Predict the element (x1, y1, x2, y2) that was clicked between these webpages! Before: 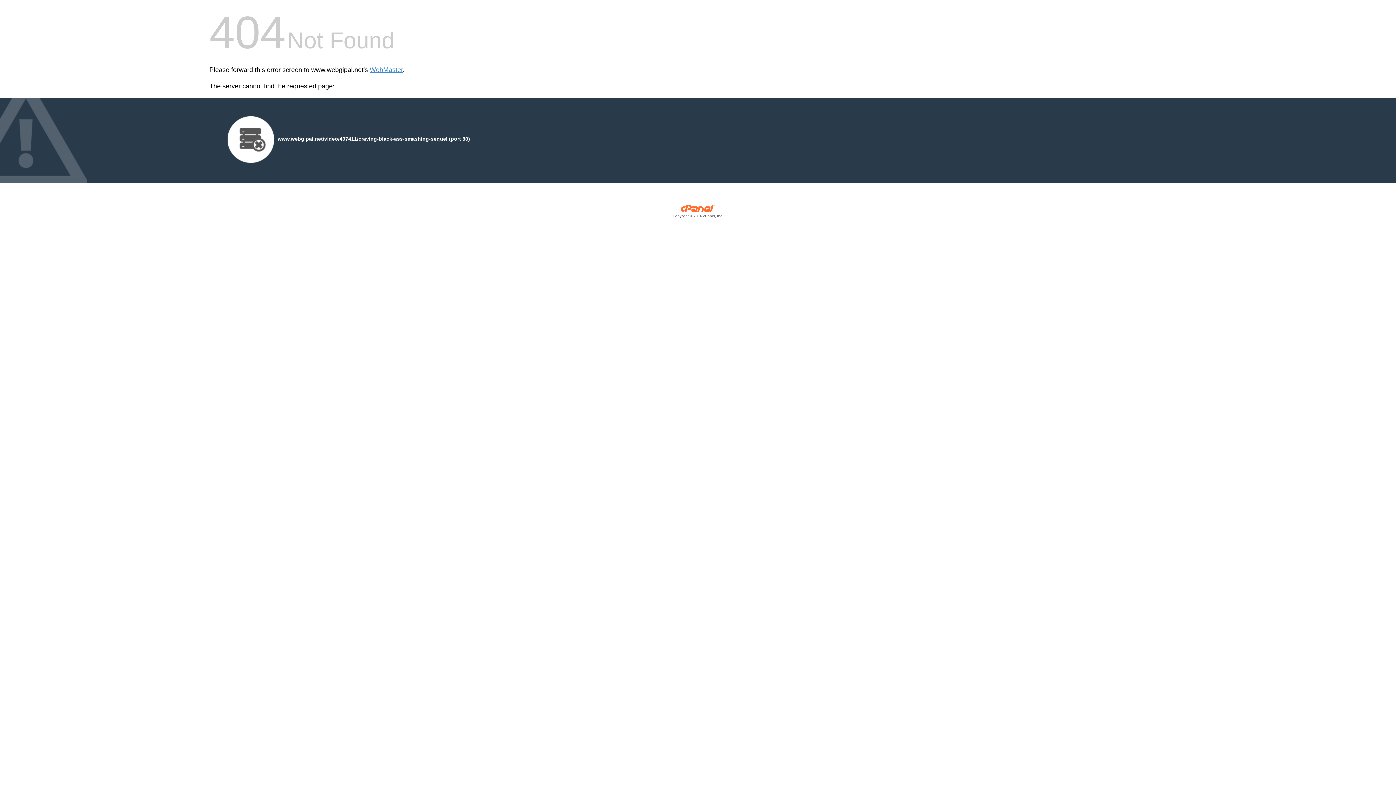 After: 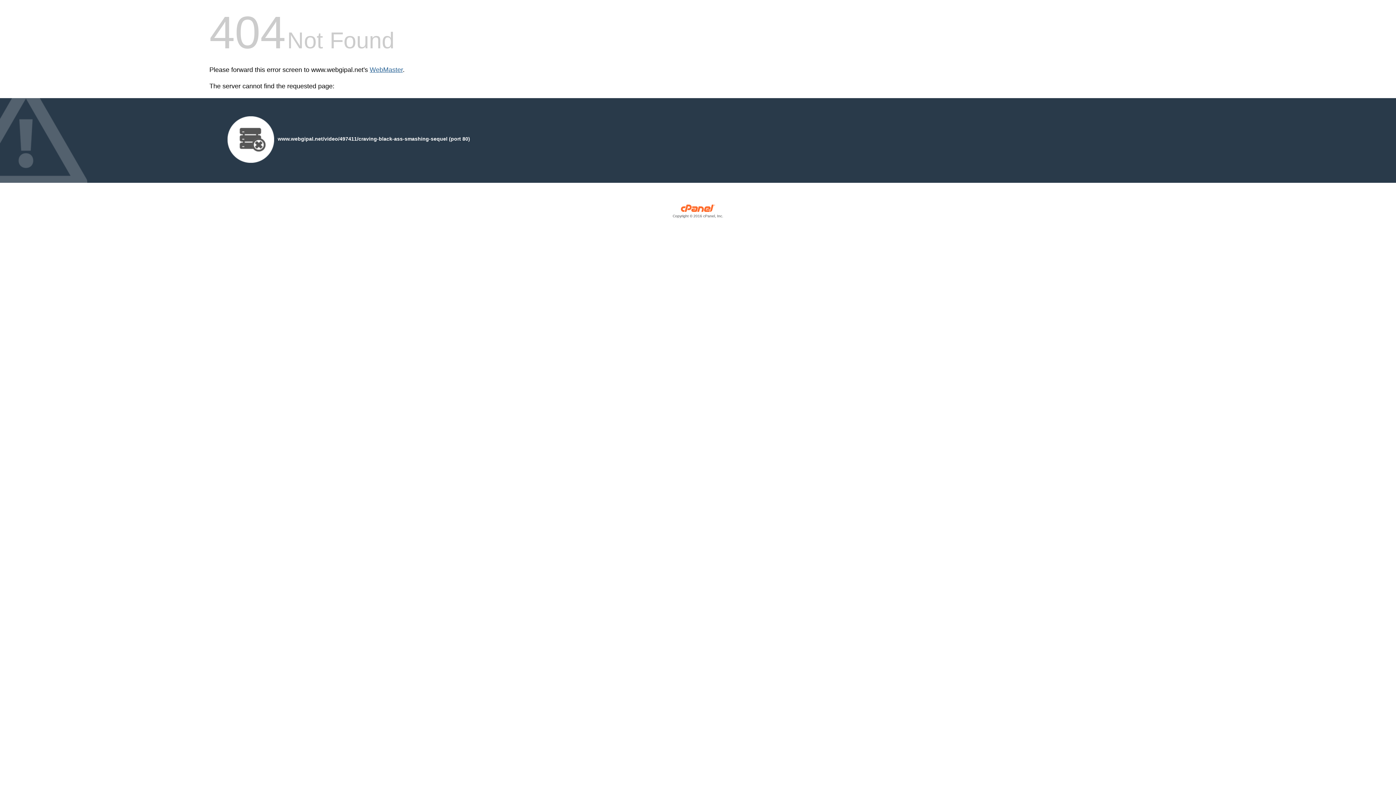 Action: bbox: (369, 66, 402, 73) label: WebMaster